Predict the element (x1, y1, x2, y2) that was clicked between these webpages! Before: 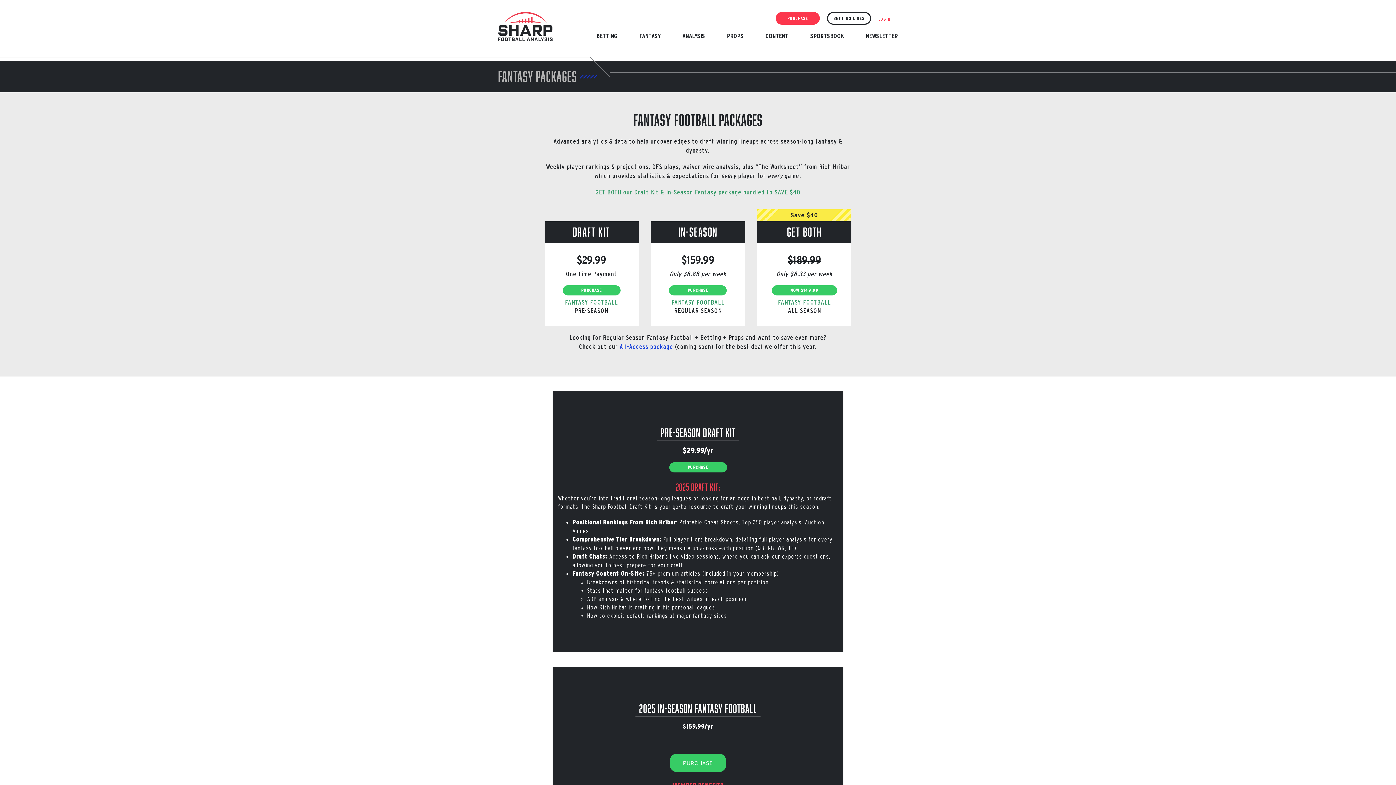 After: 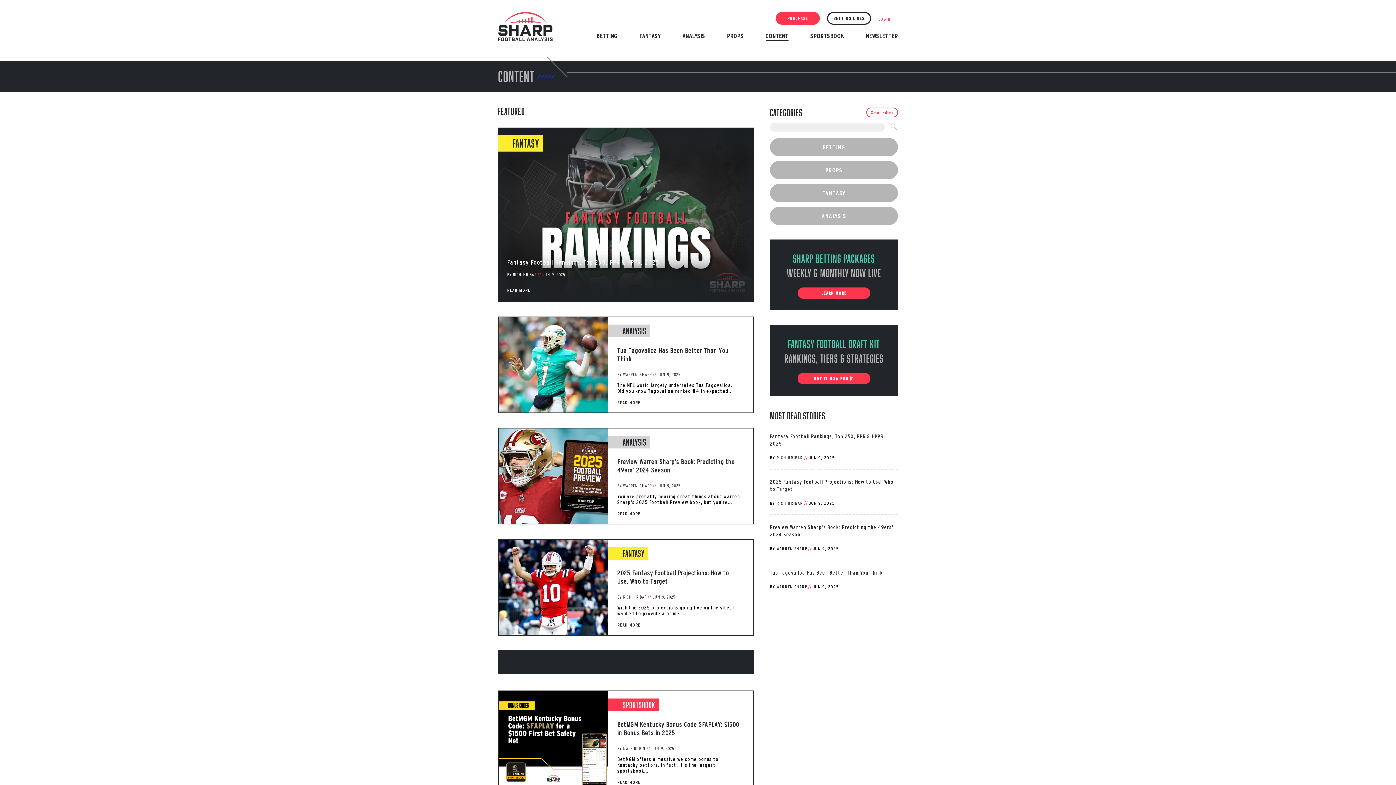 Action: bbox: (765, 33, 788, 39) label: CONTENT